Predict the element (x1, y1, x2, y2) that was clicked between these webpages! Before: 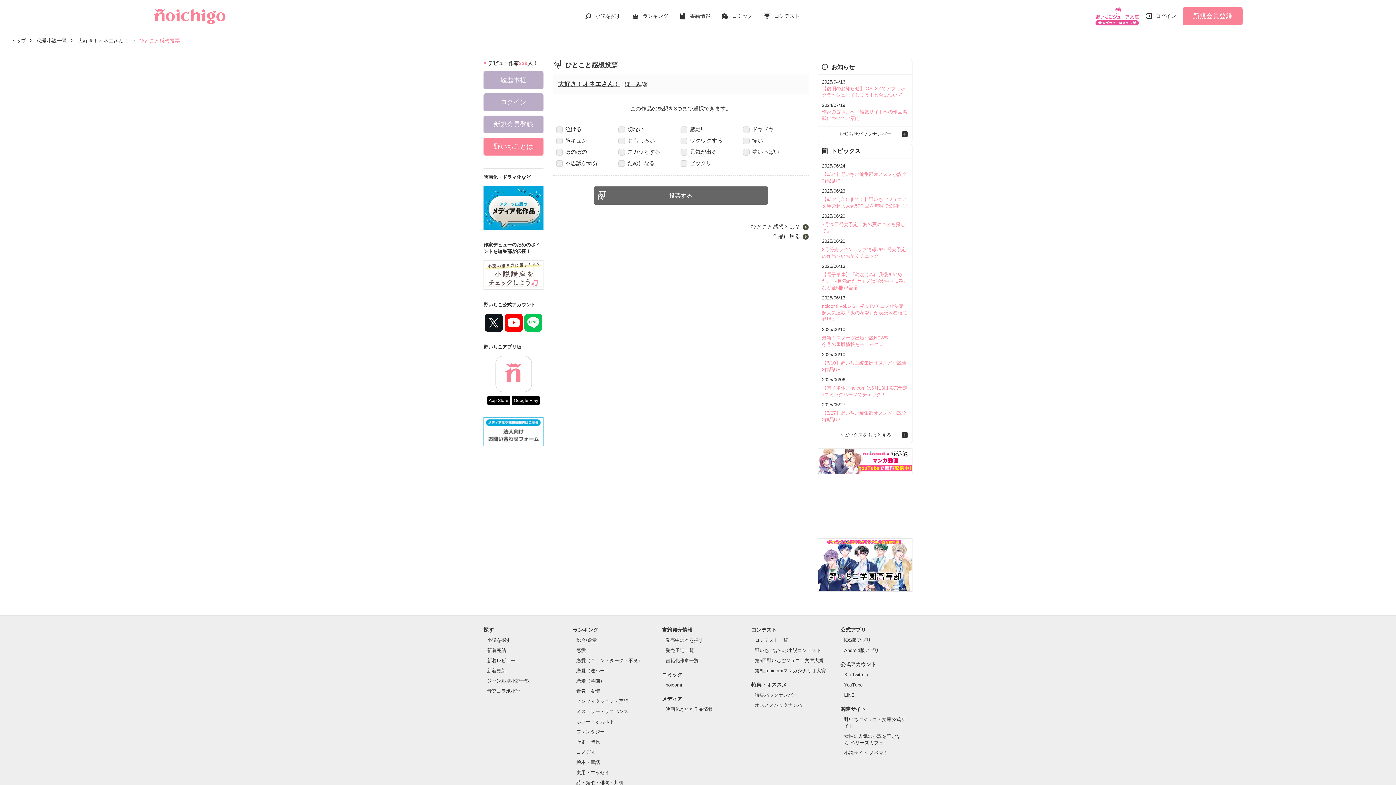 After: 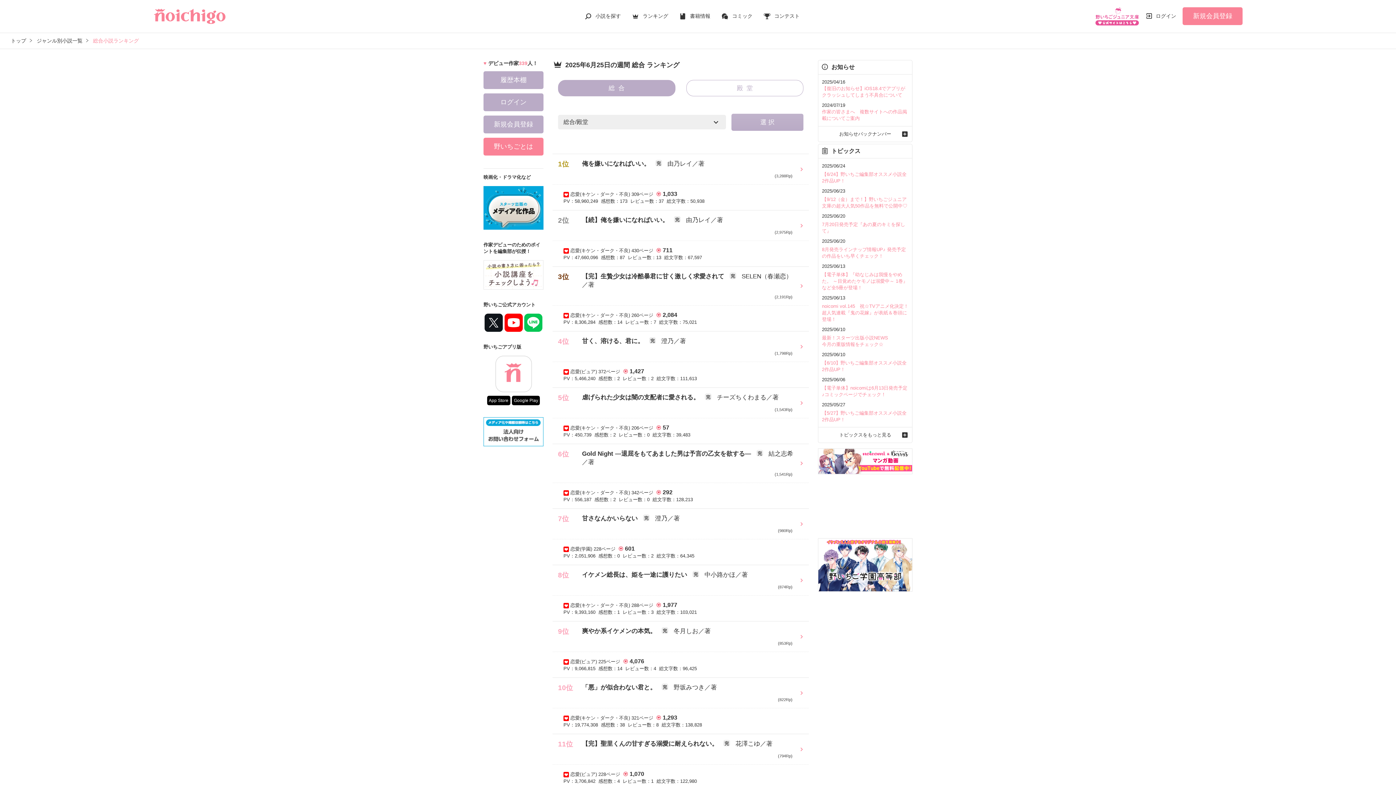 Action: bbox: (576, 637, 596, 643) label: 総合/殿堂